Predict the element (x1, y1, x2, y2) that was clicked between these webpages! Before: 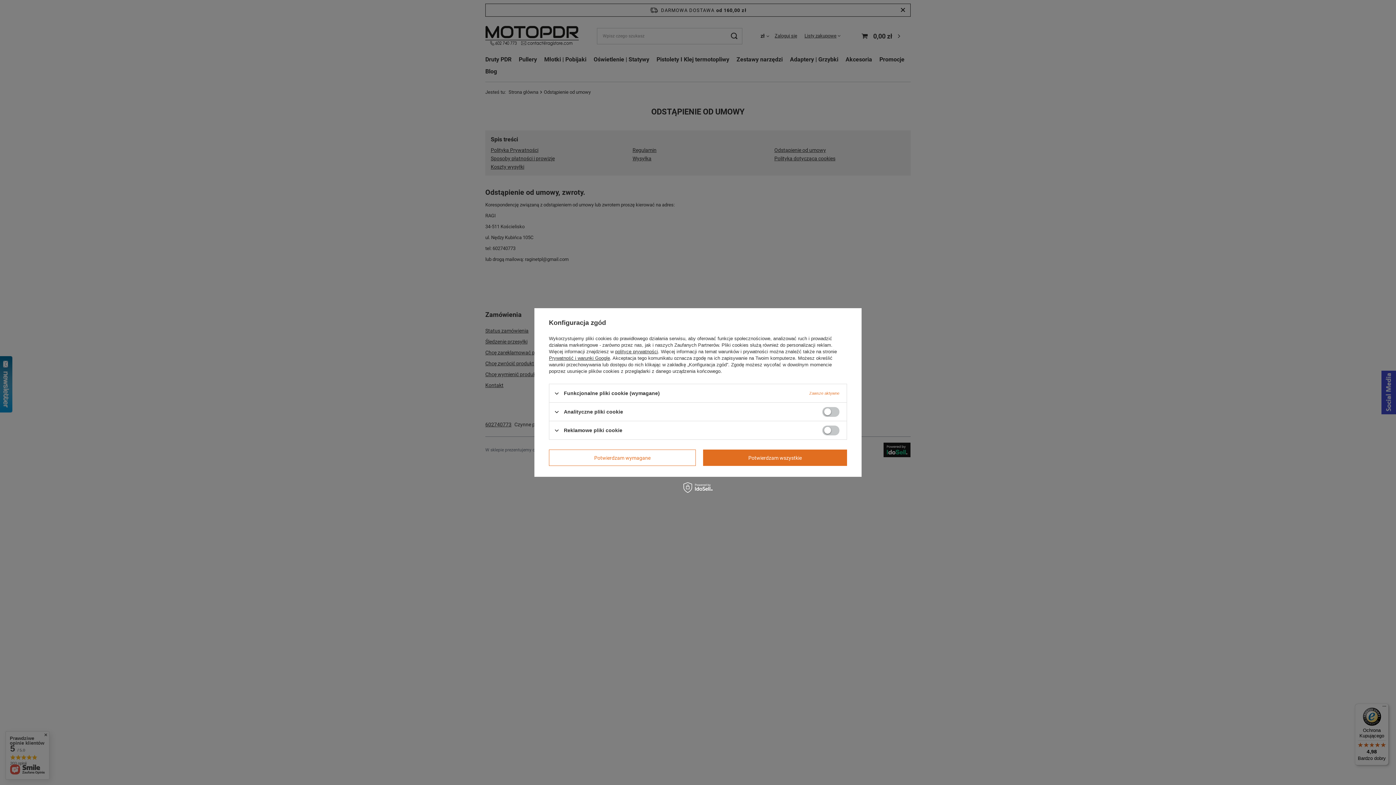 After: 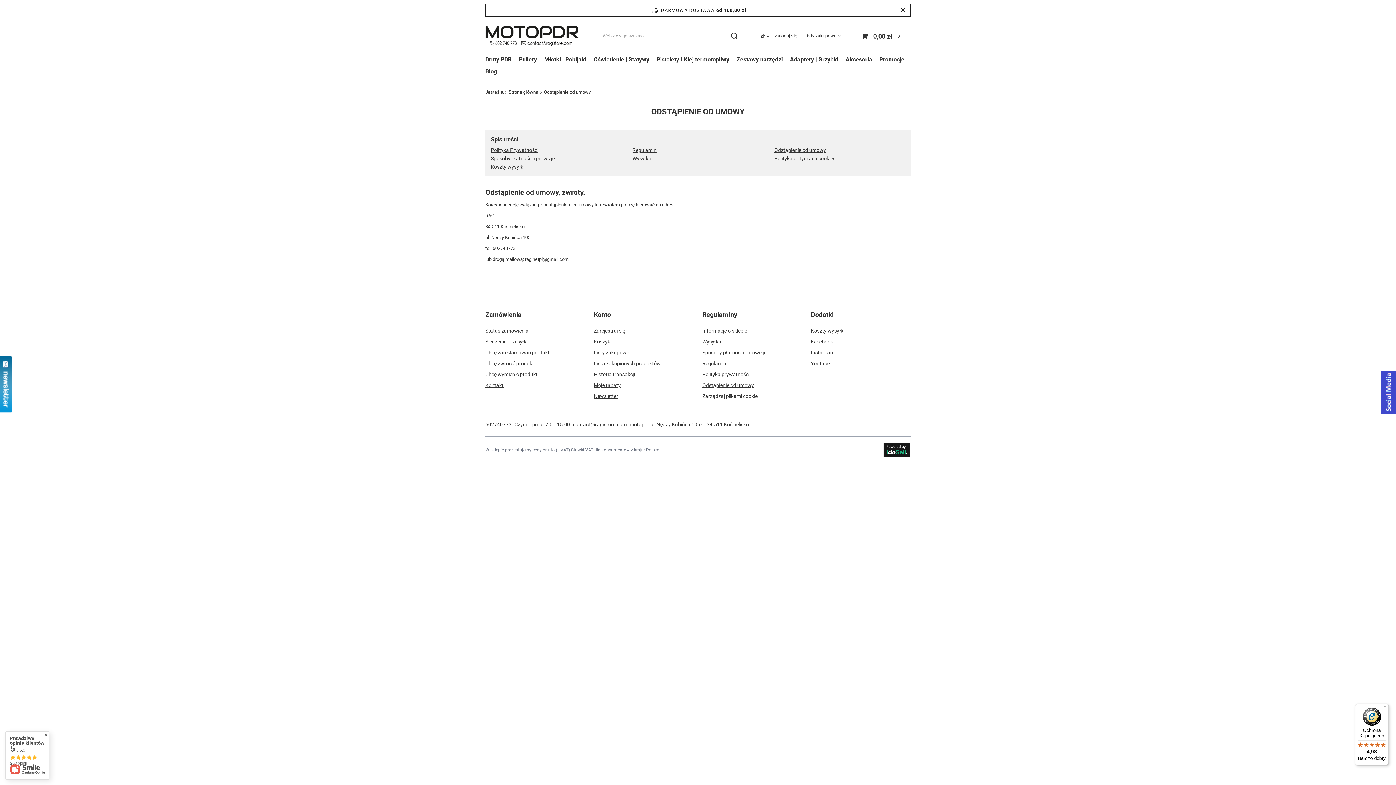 Action: label: Potwierdzam wymagane bbox: (549, 449, 696, 466)